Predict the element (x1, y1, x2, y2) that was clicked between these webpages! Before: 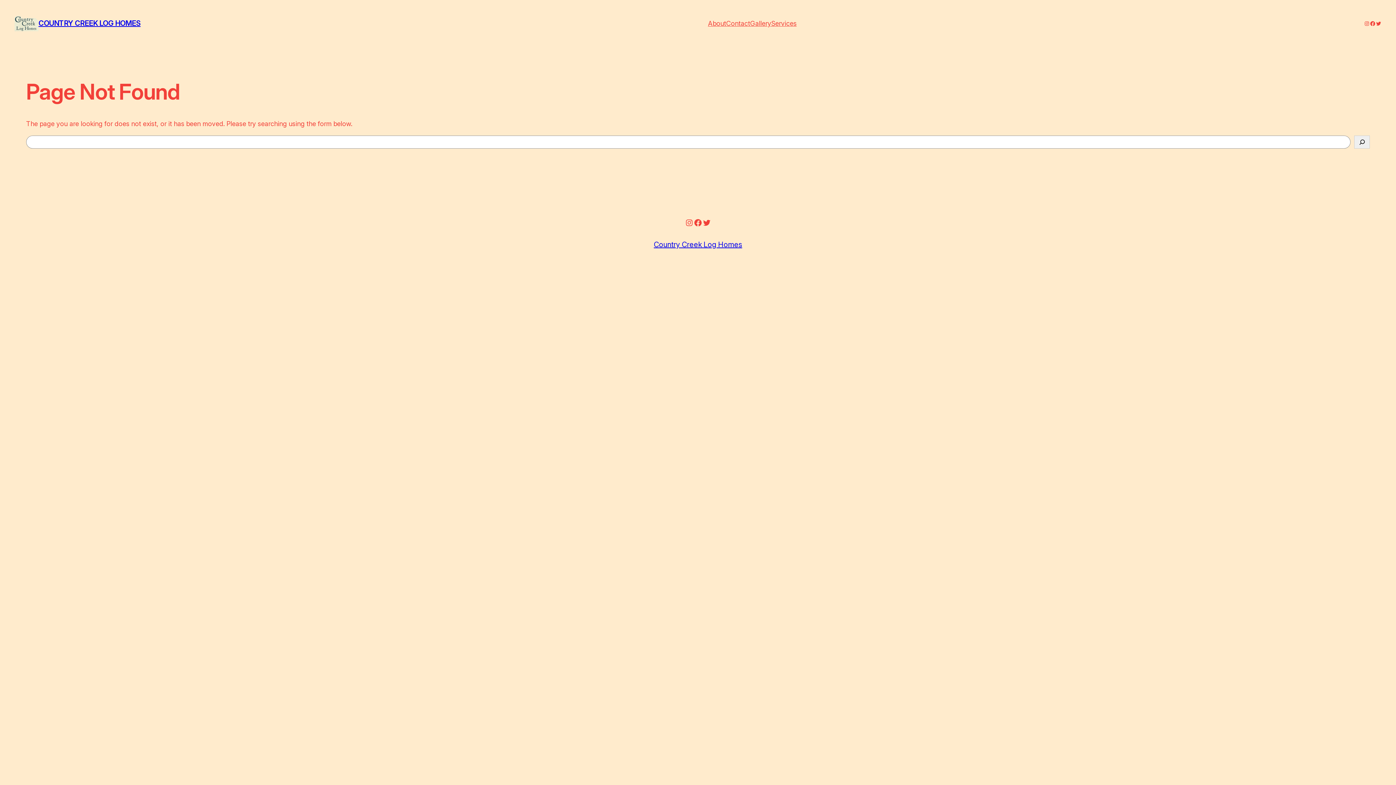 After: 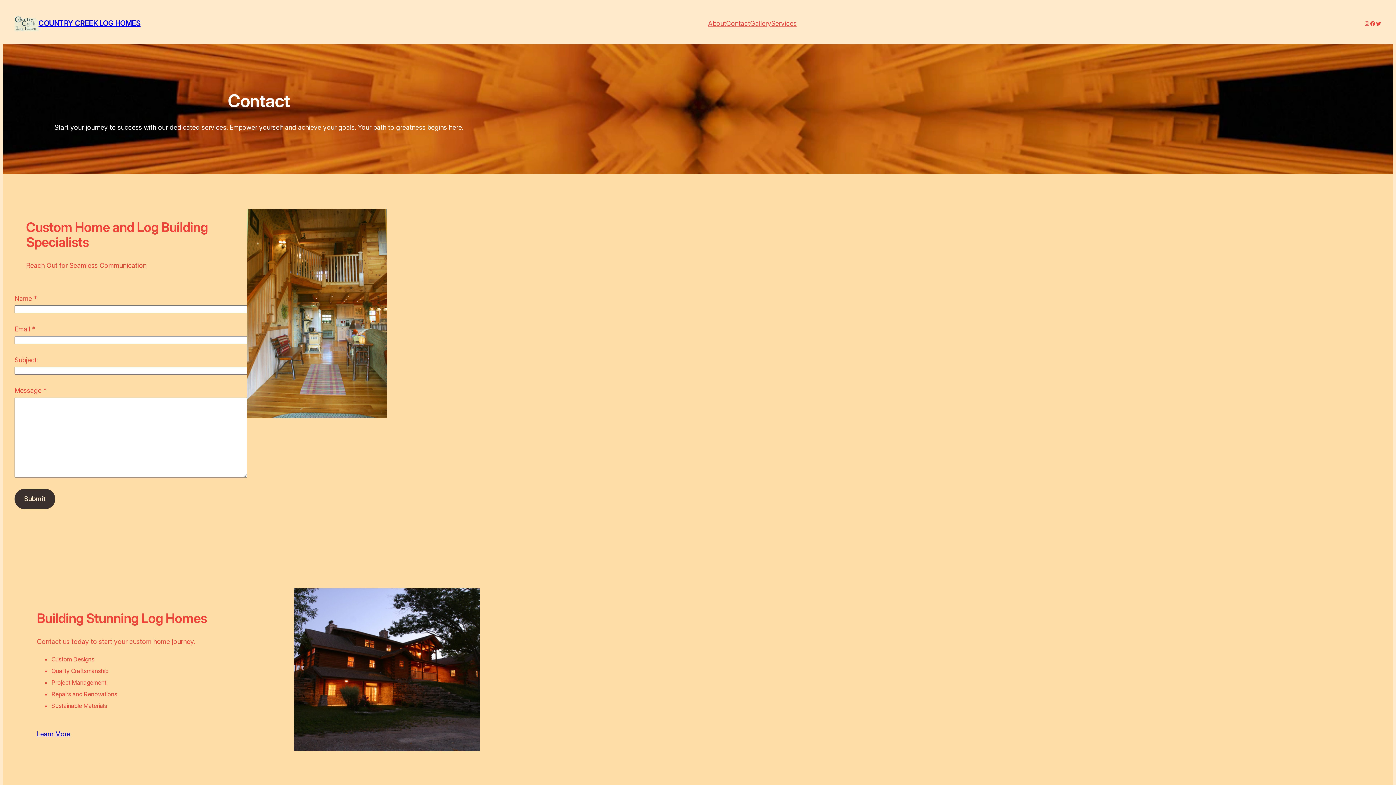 Action: label: Contact bbox: (726, 18, 750, 28)